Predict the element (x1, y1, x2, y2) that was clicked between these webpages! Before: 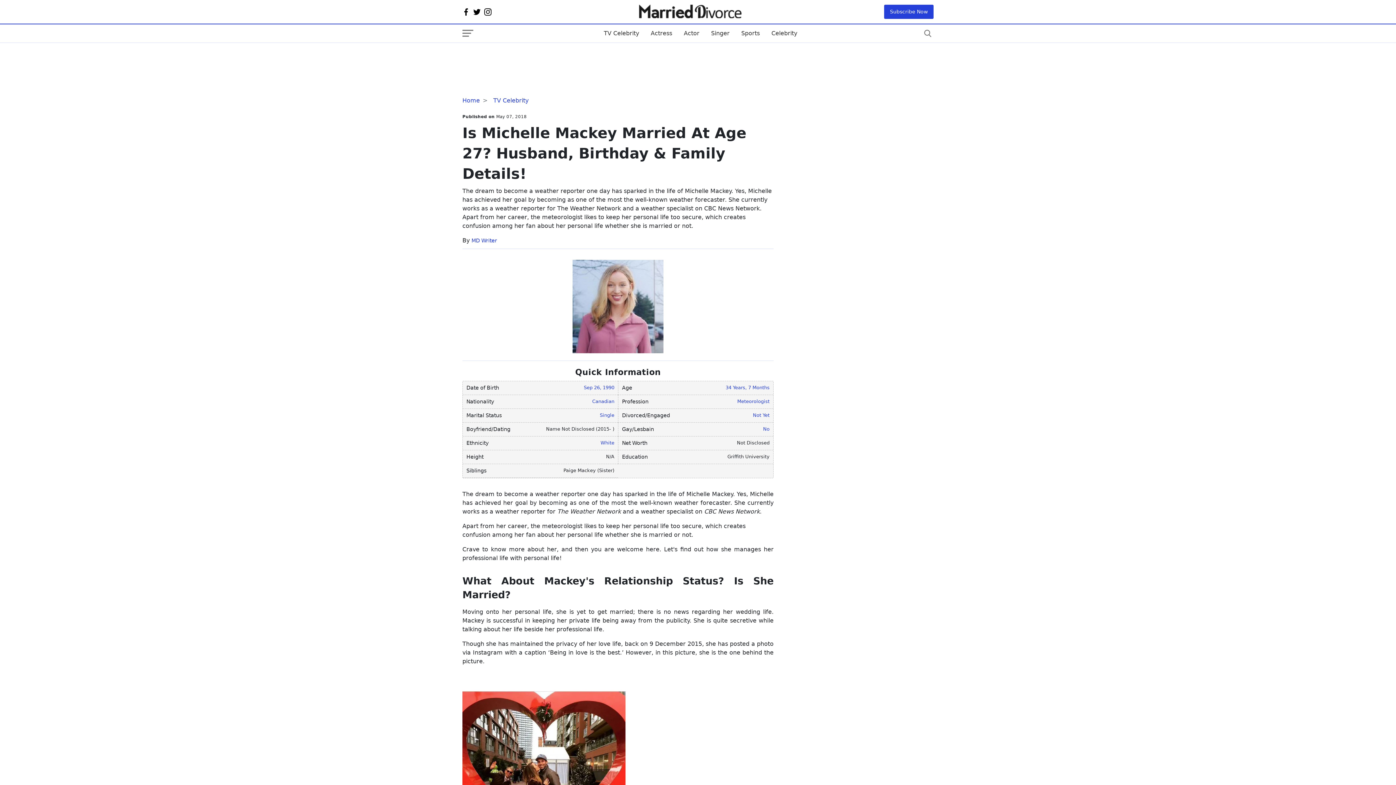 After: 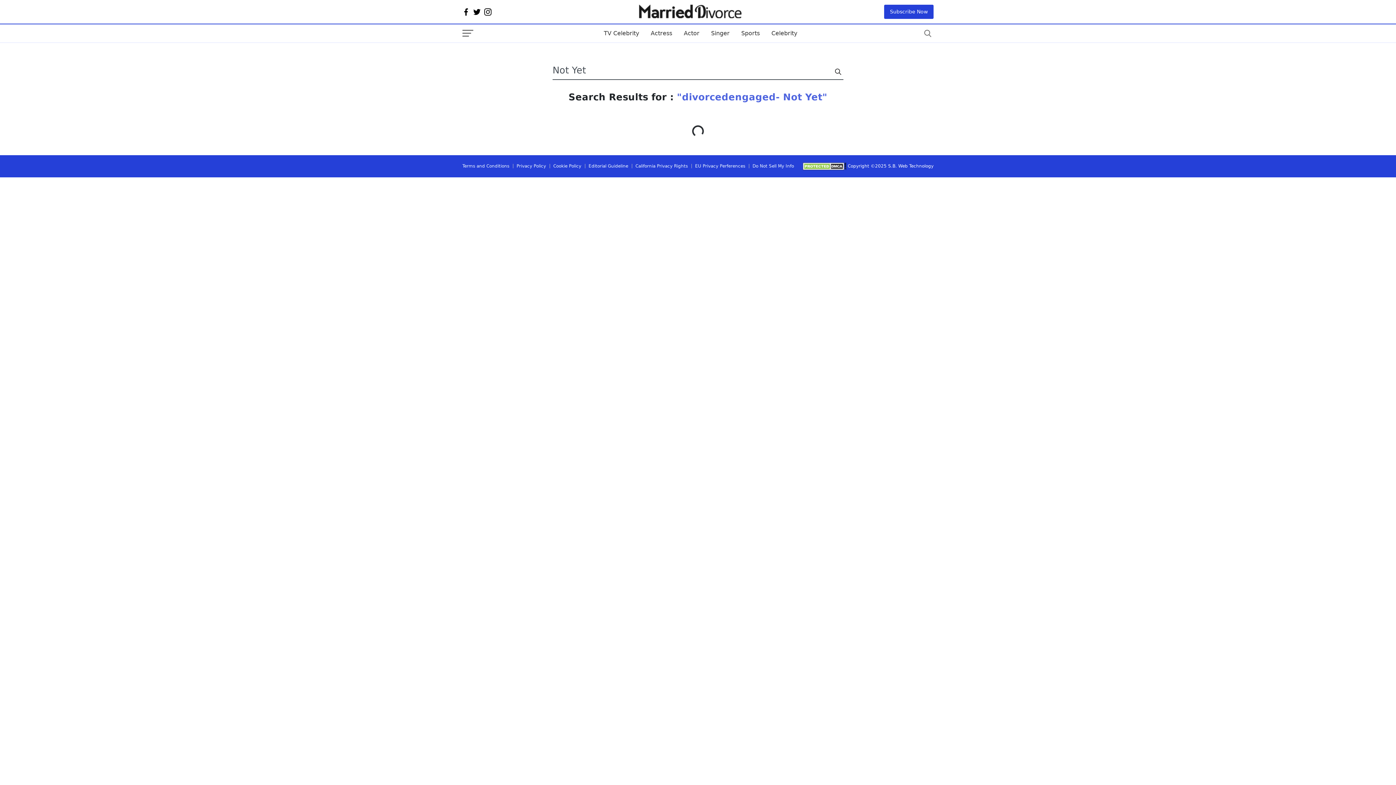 Action: label: Not Yet bbox: (753, 412, 769, 418)